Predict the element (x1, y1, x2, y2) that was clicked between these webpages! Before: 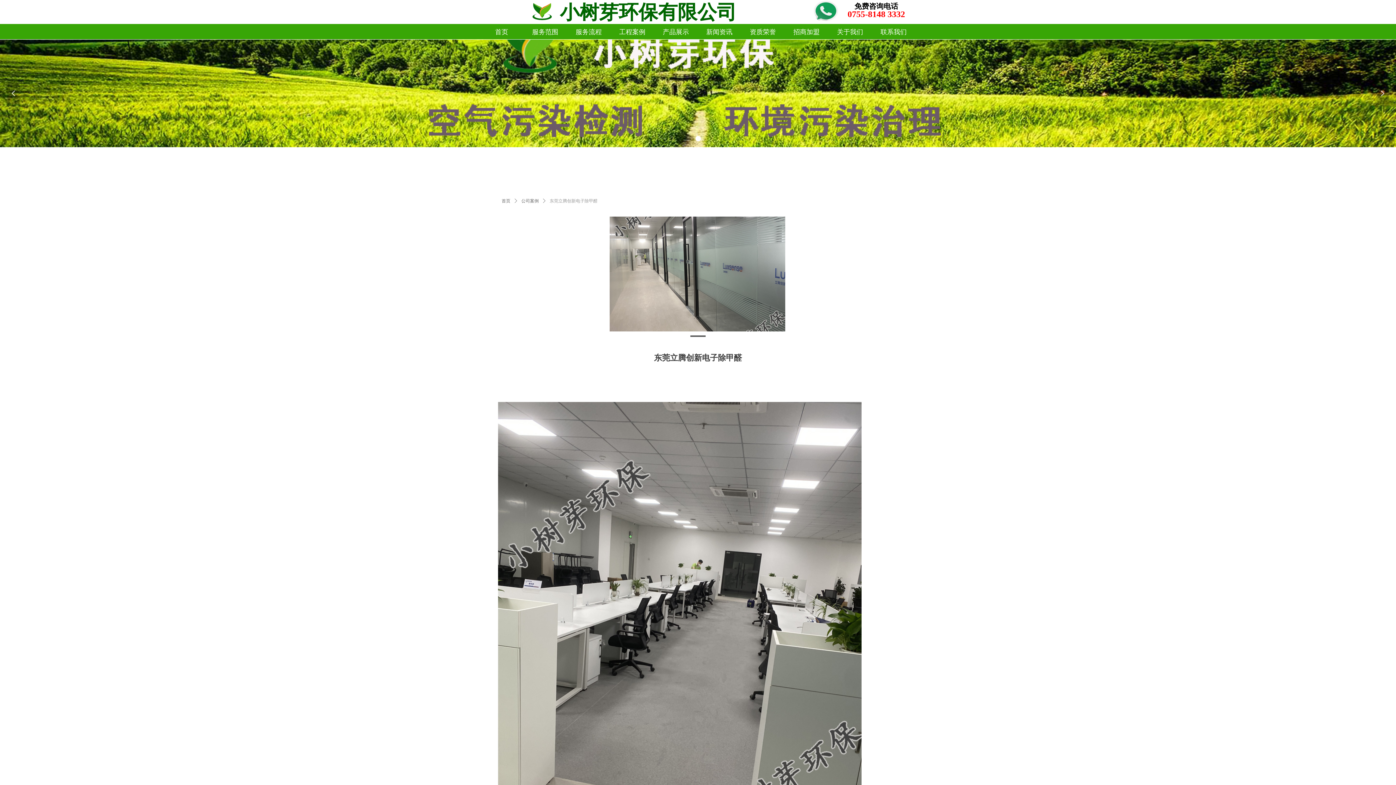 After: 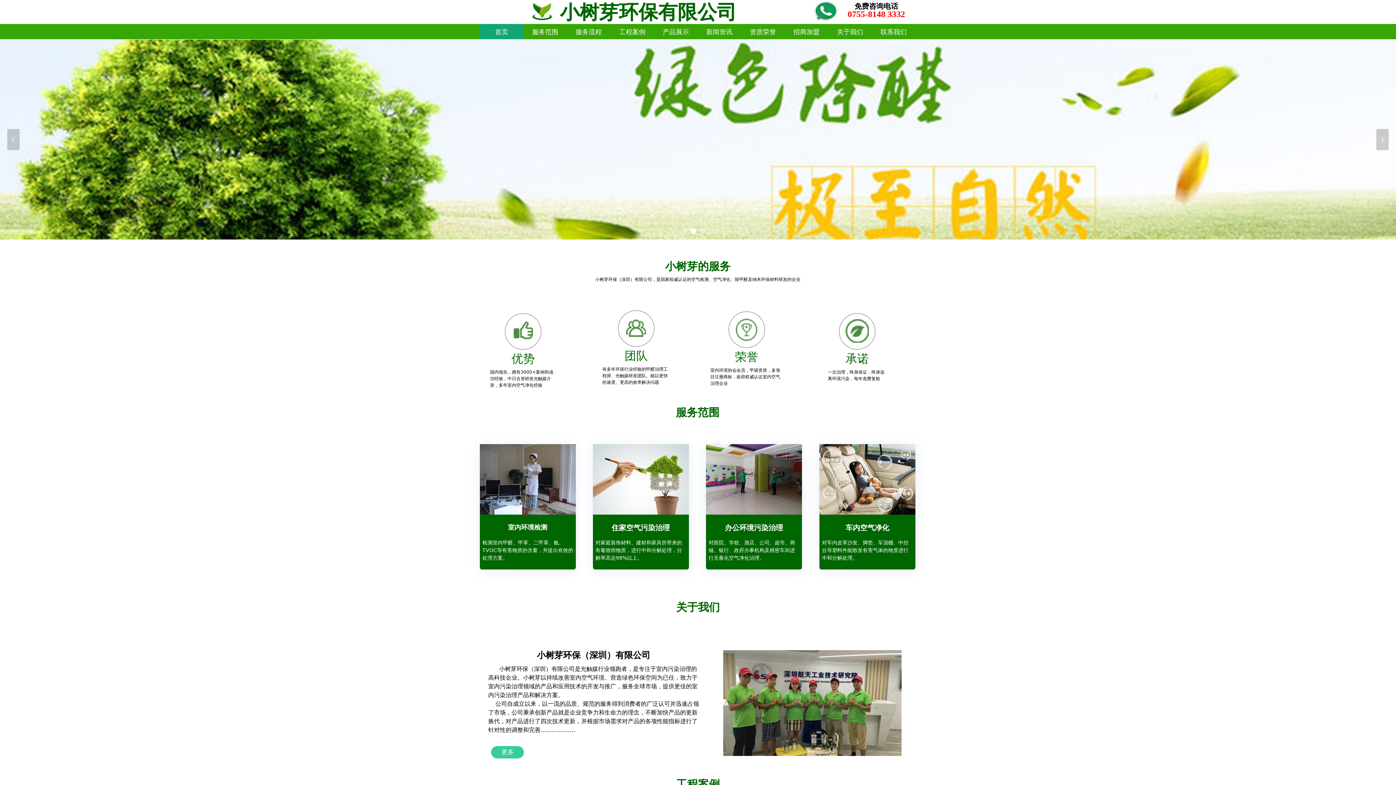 Action: label: 首页 bbox: (480, 24, 523, 39)